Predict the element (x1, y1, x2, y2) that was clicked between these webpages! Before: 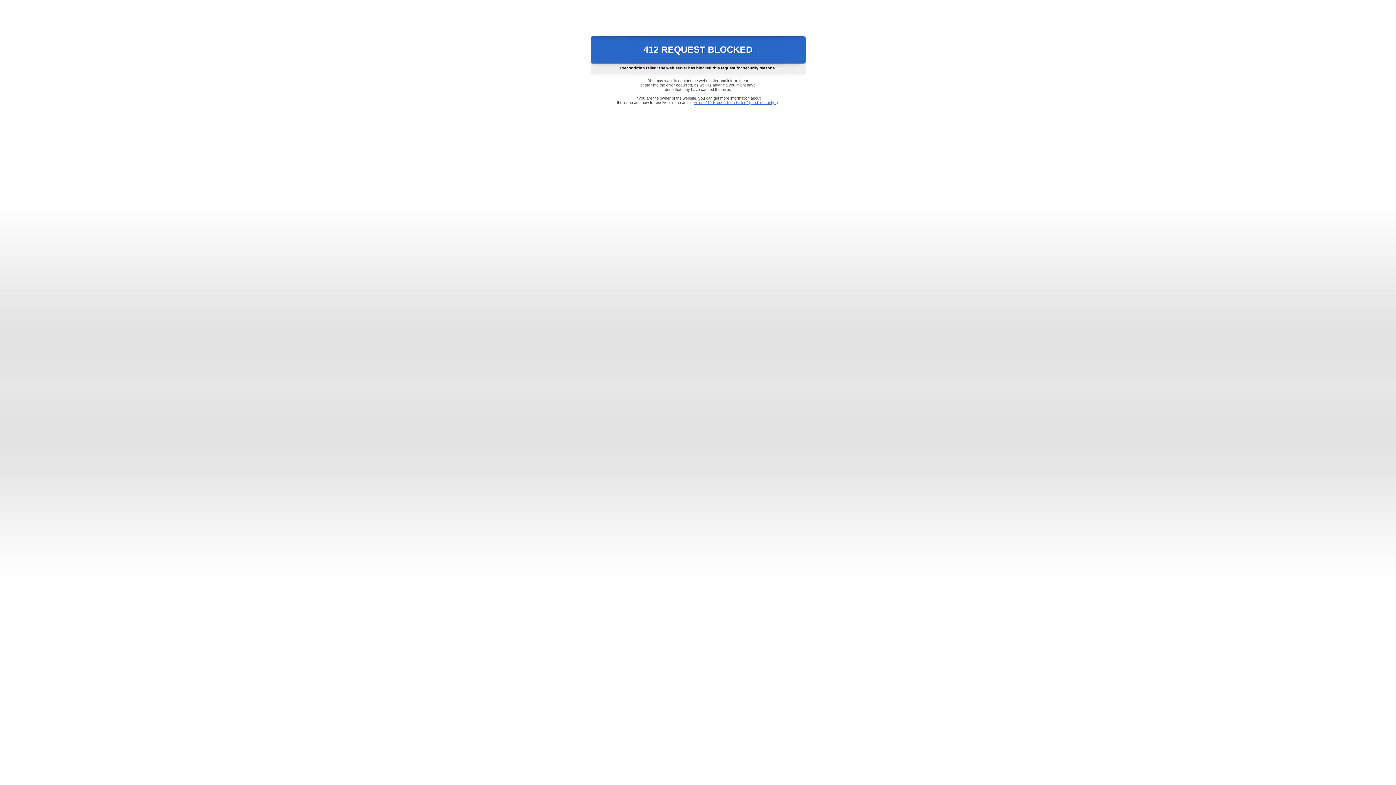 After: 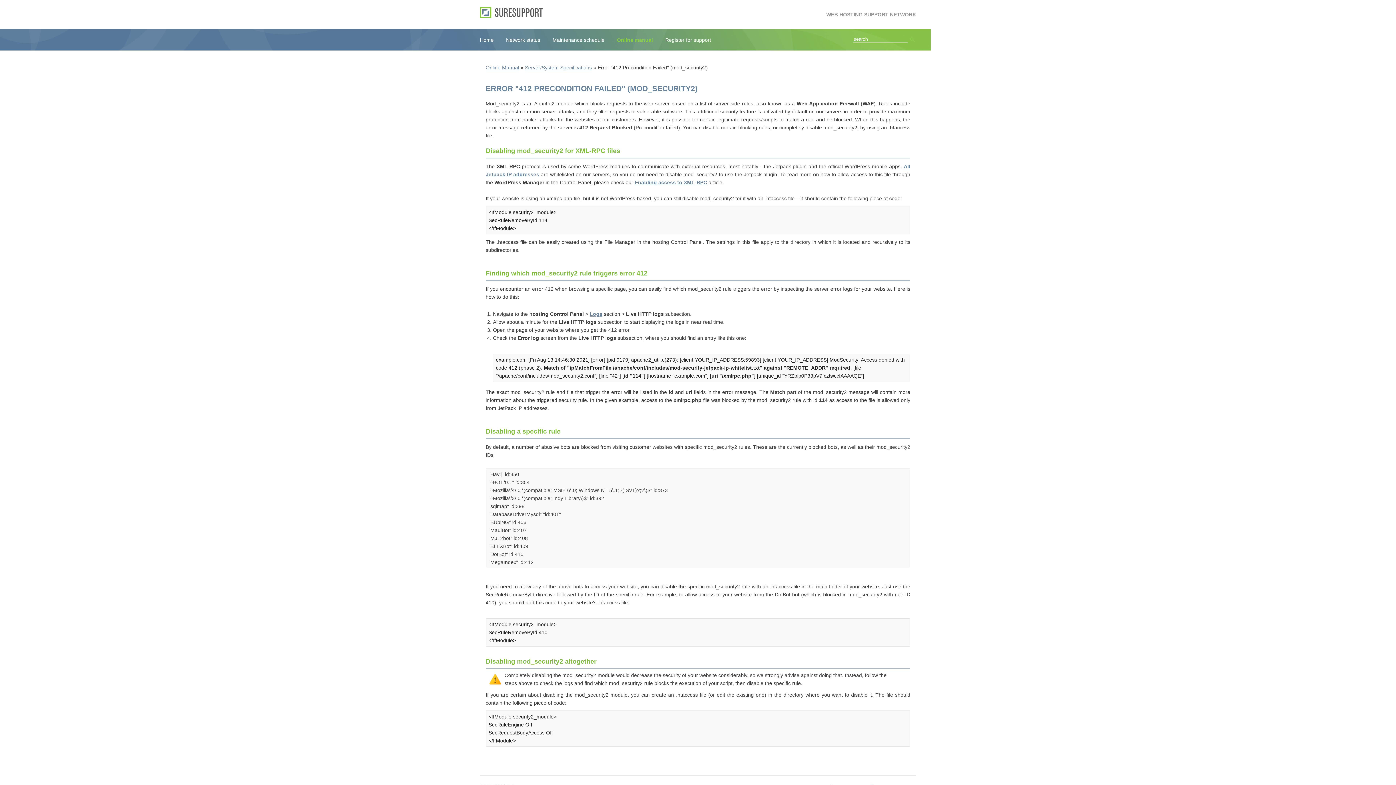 Action: bbox: (693, 100, 778, 104) label: Error "412 Precondition Failed" (mod_security2)